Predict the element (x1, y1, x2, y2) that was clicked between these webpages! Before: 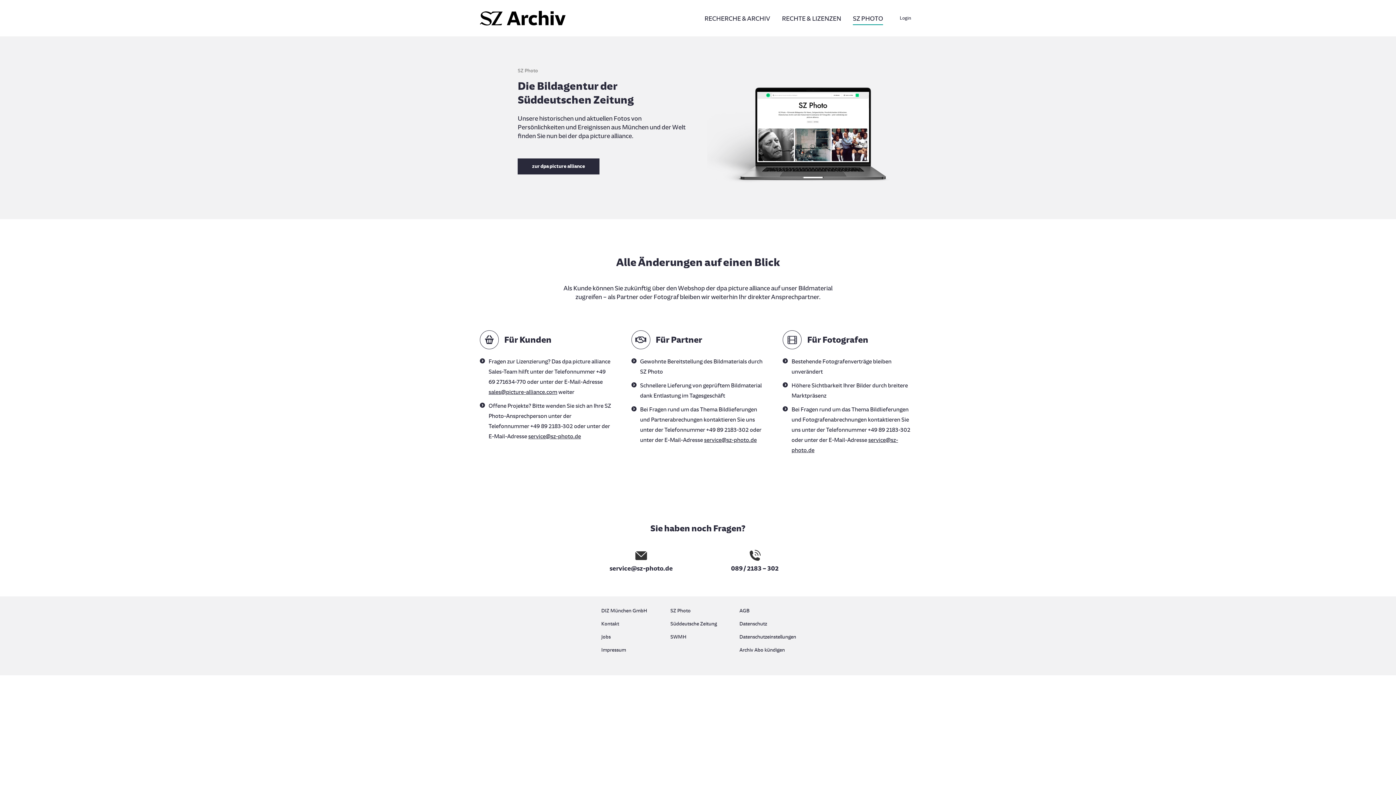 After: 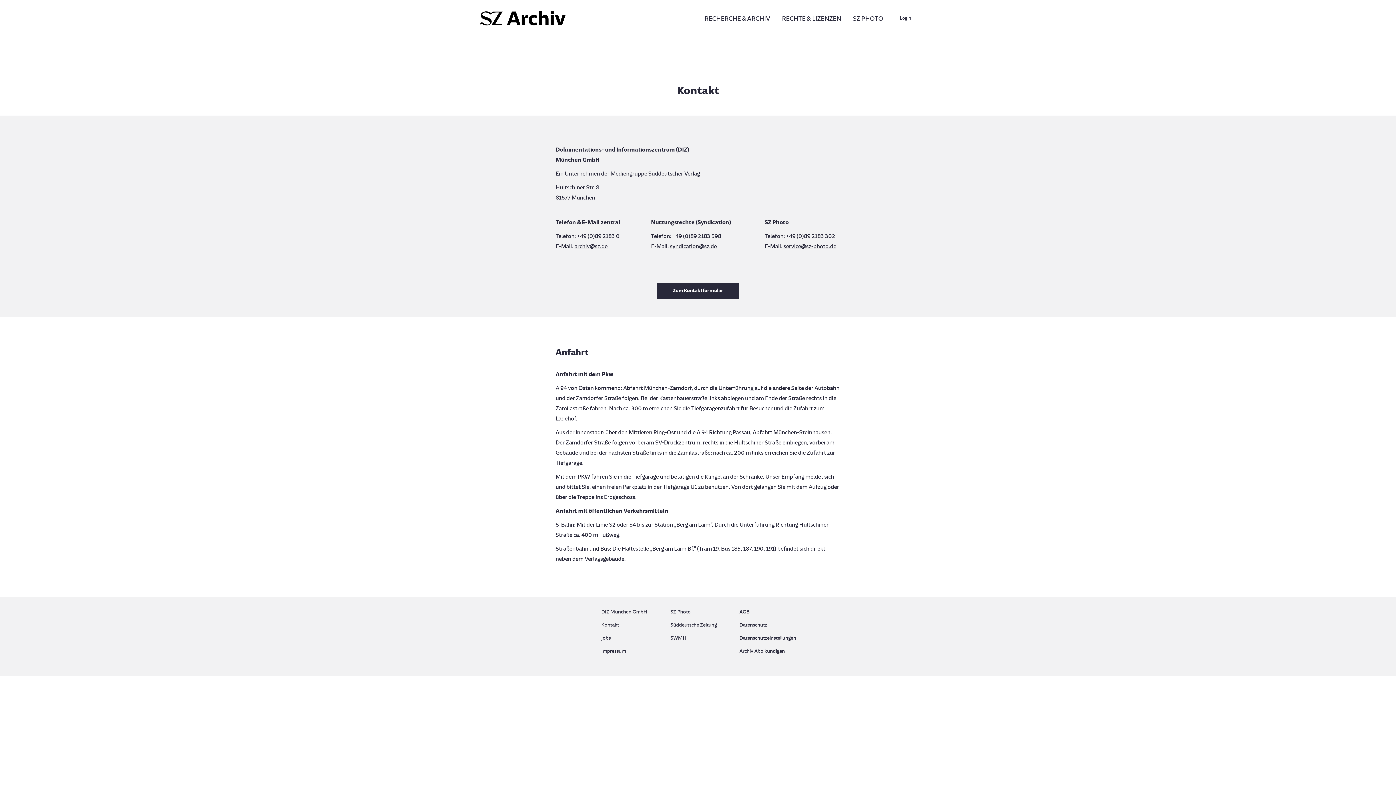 Action: label: Kontakt bbox: (601, 619, 656, 632)